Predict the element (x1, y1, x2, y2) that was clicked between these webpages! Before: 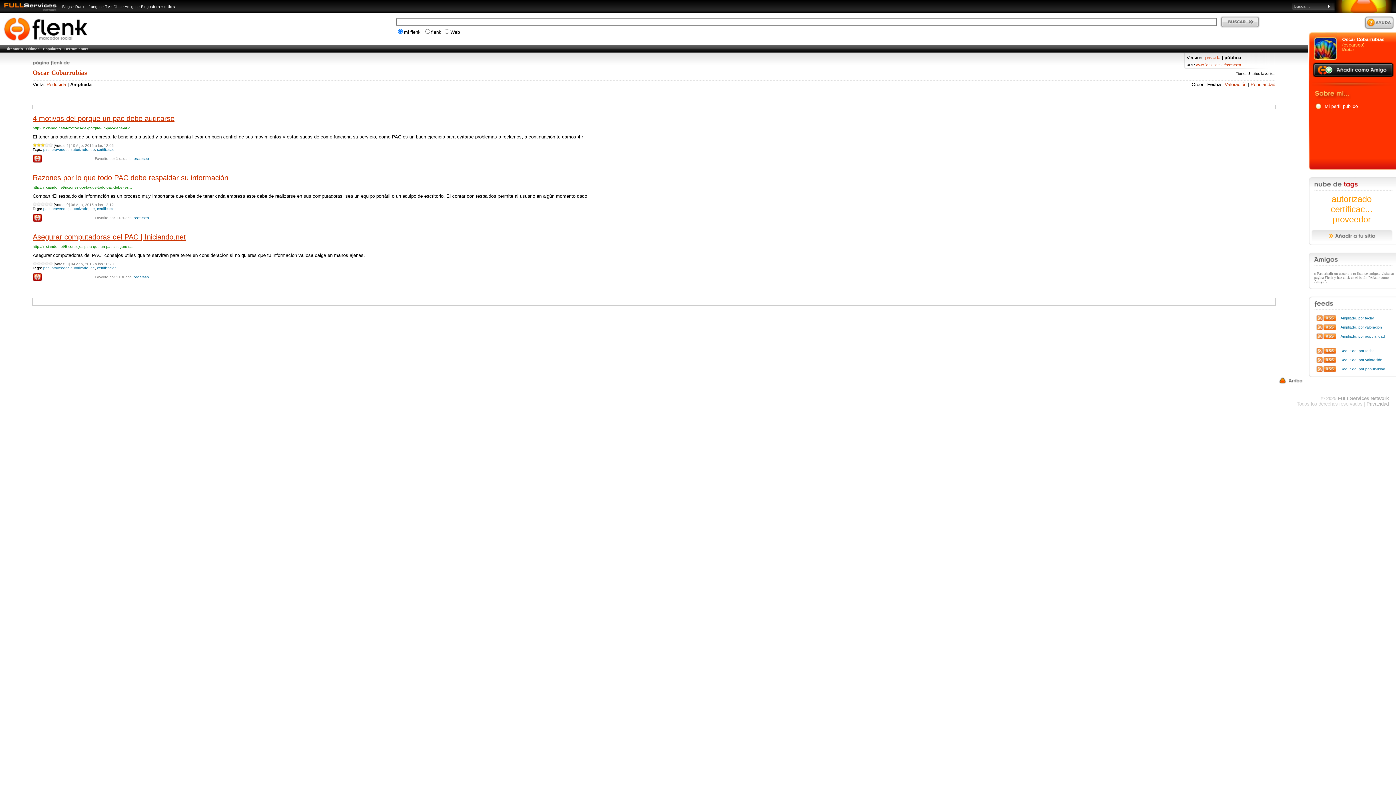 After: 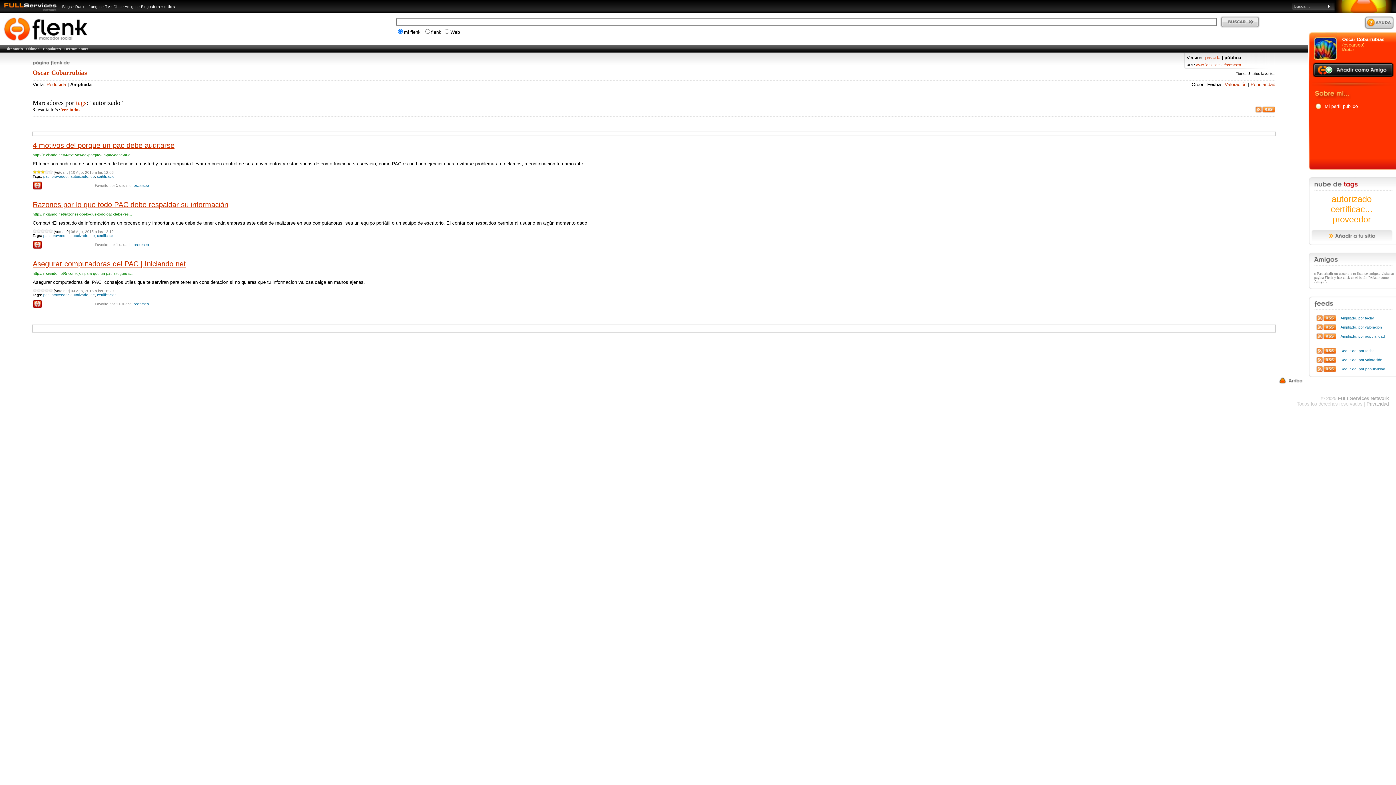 Action: label: autorizado bbox: (70, 206, 88, 210)